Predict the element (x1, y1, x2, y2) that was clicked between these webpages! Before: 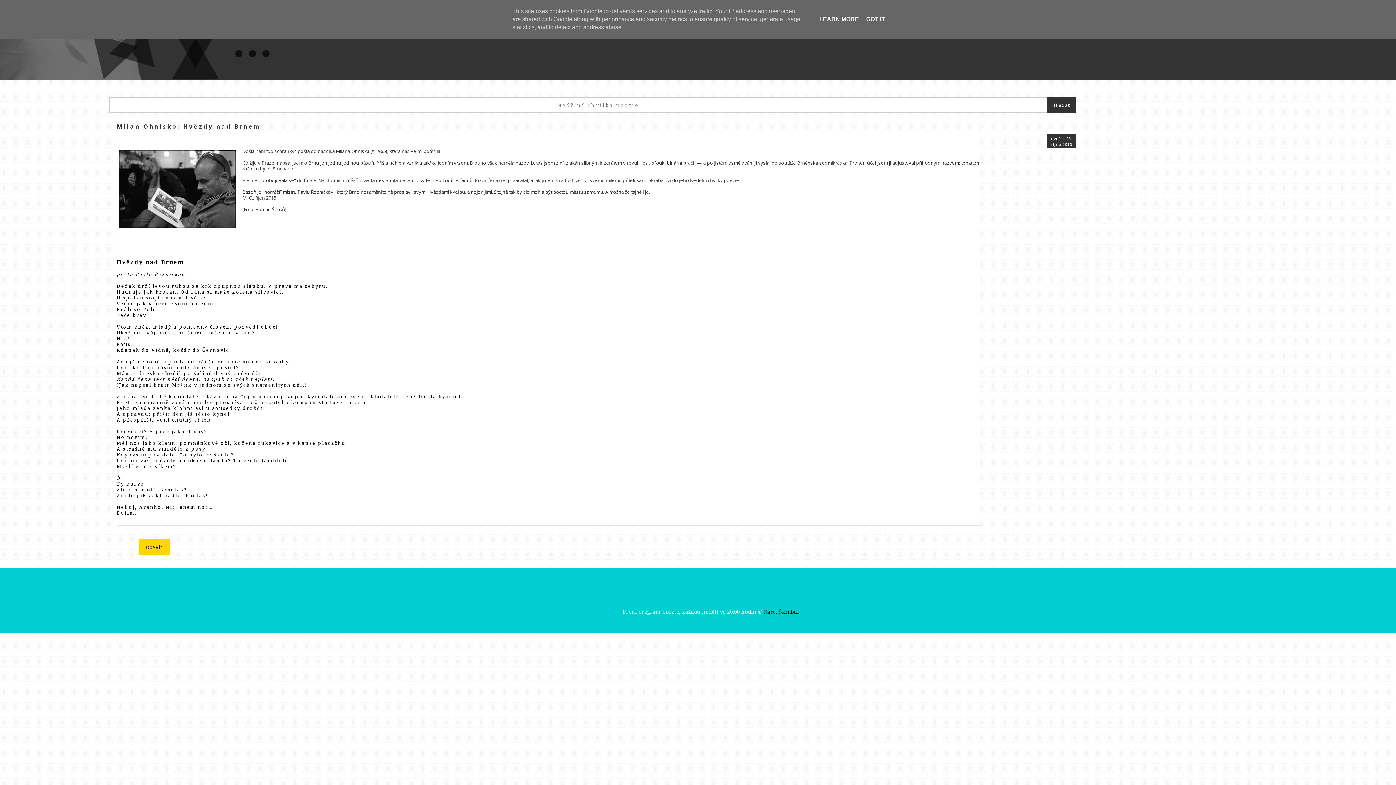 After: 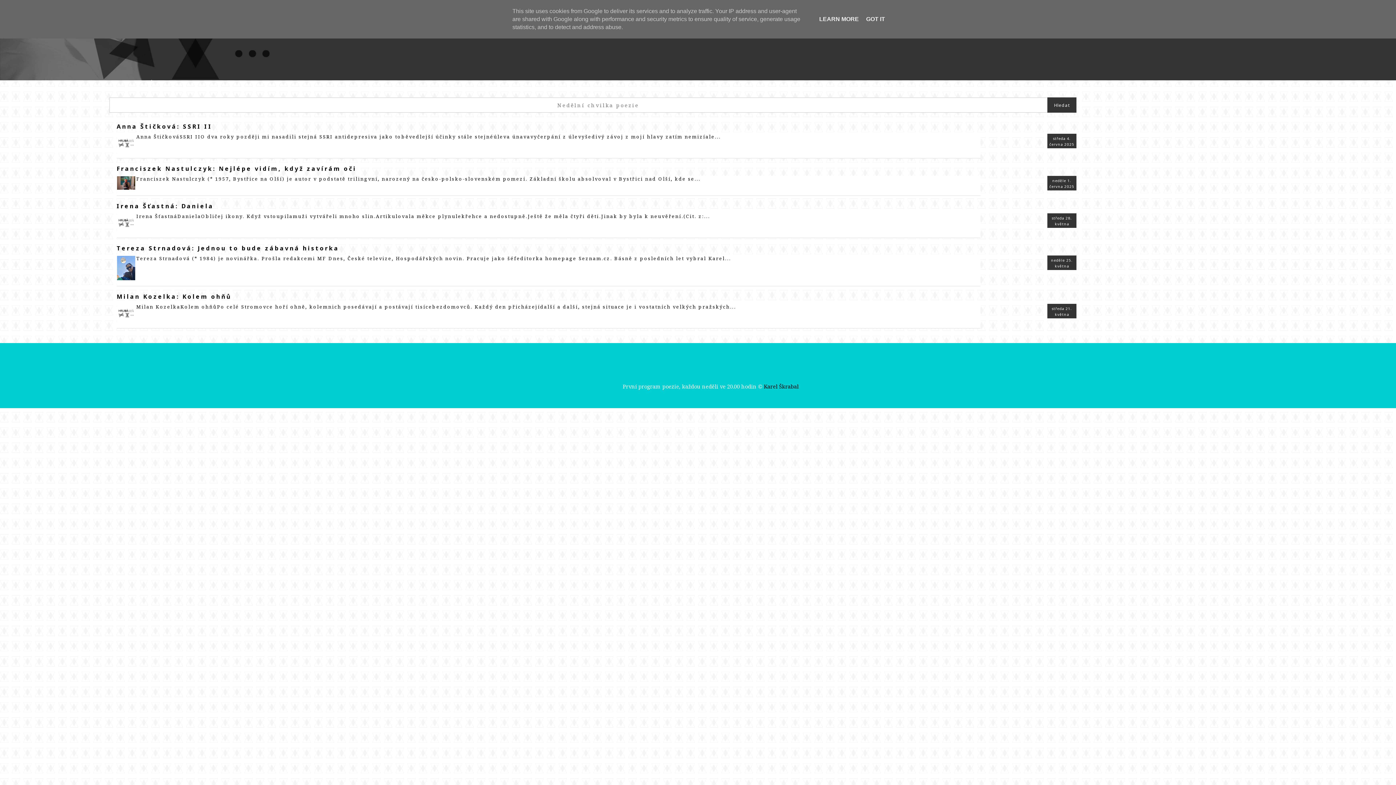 Action: bbox: (0, 0, 1396, 80)